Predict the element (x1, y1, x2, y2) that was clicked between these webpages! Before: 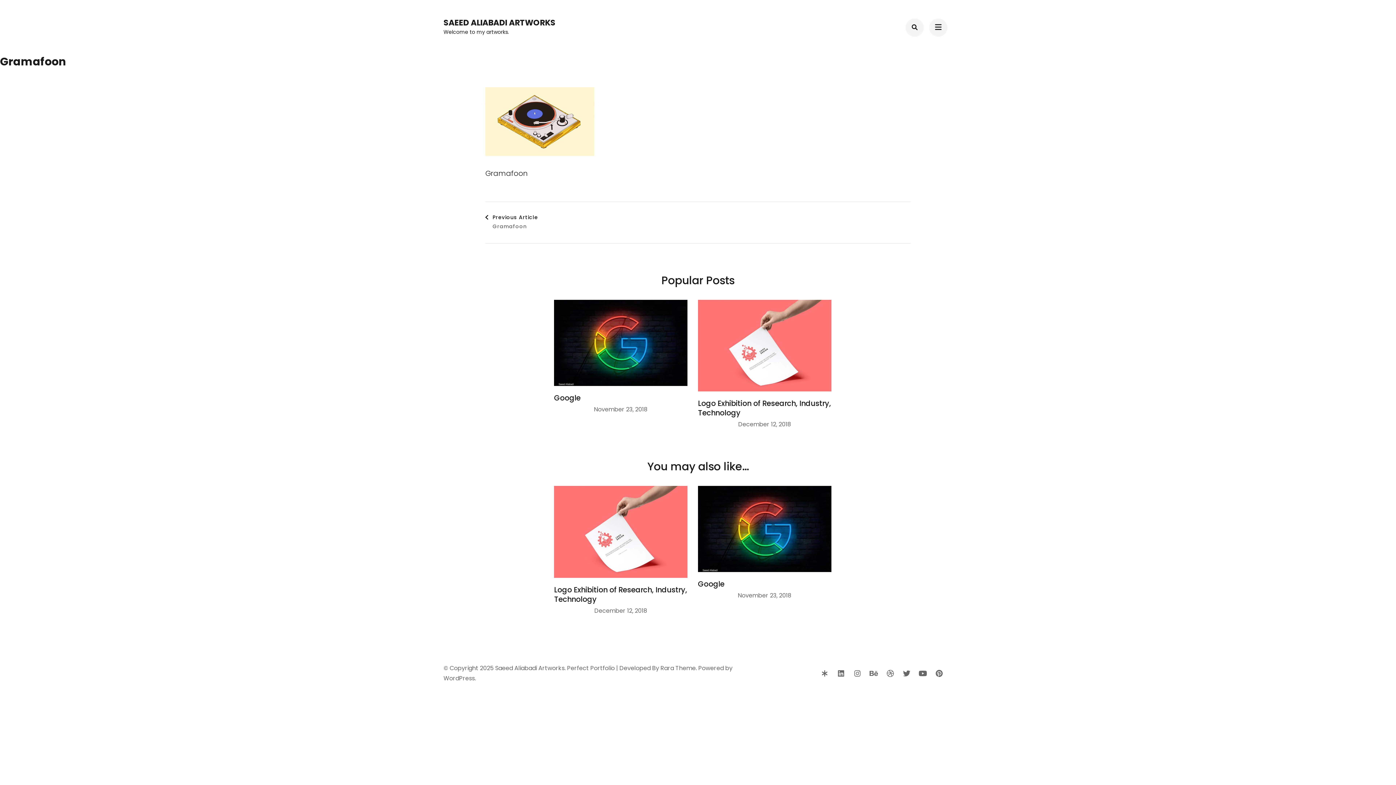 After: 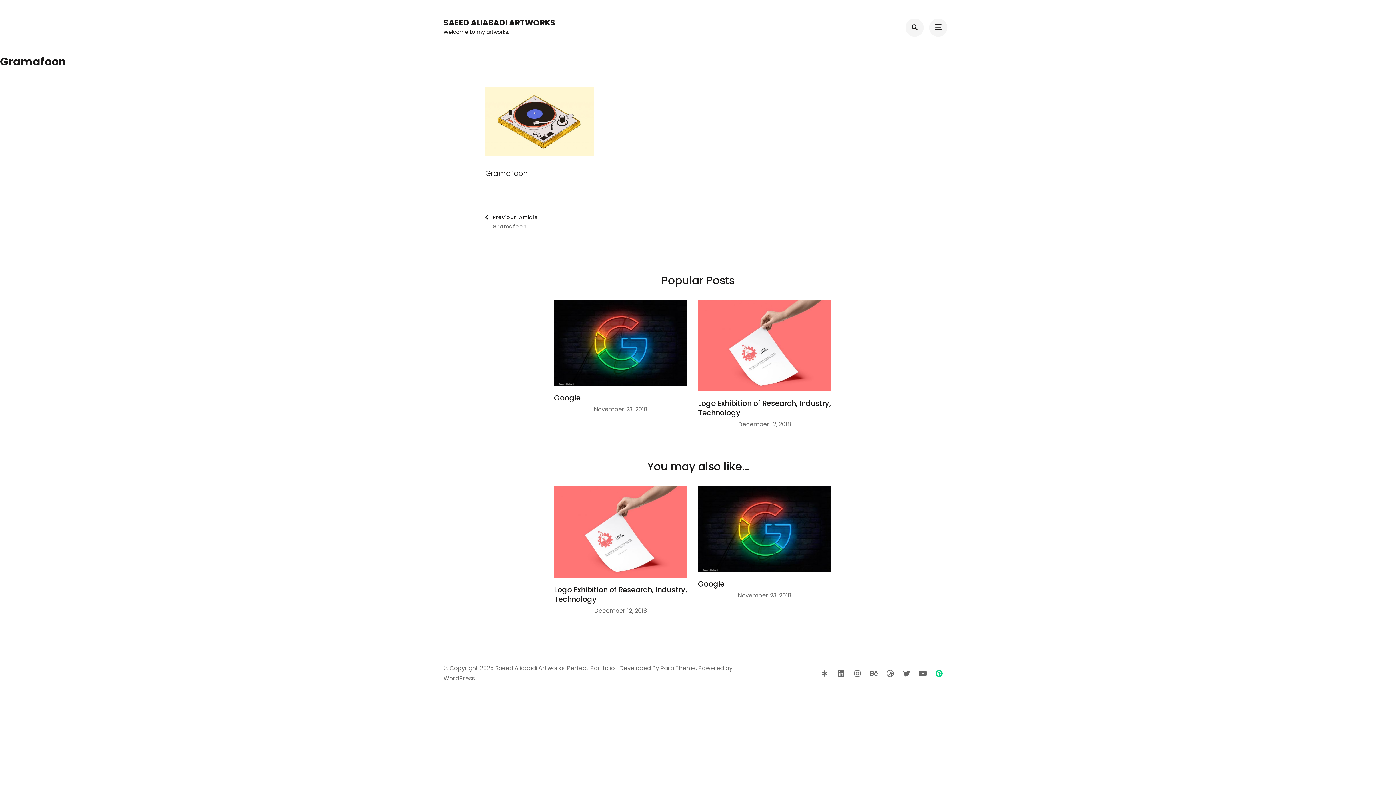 Action: bbox: (933, 667, 945, 680)